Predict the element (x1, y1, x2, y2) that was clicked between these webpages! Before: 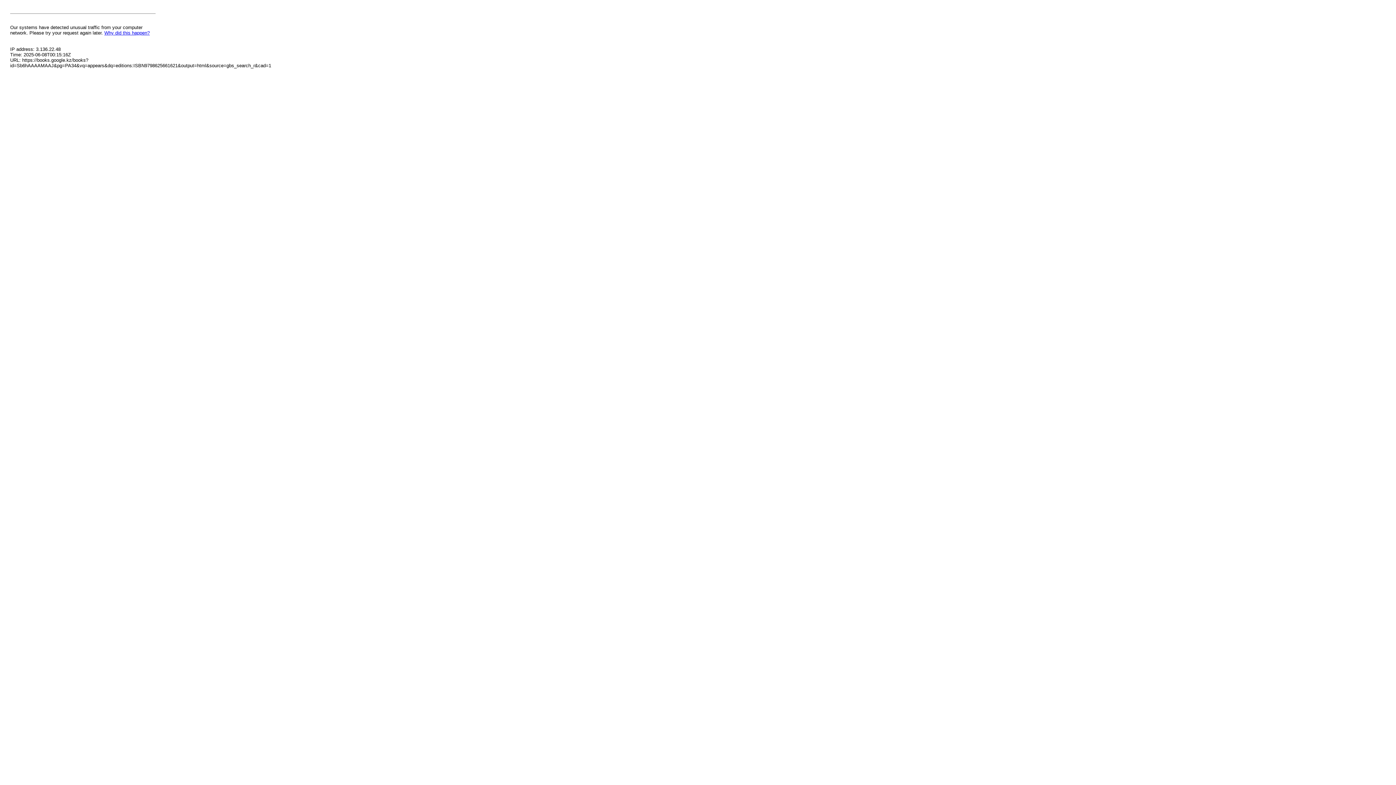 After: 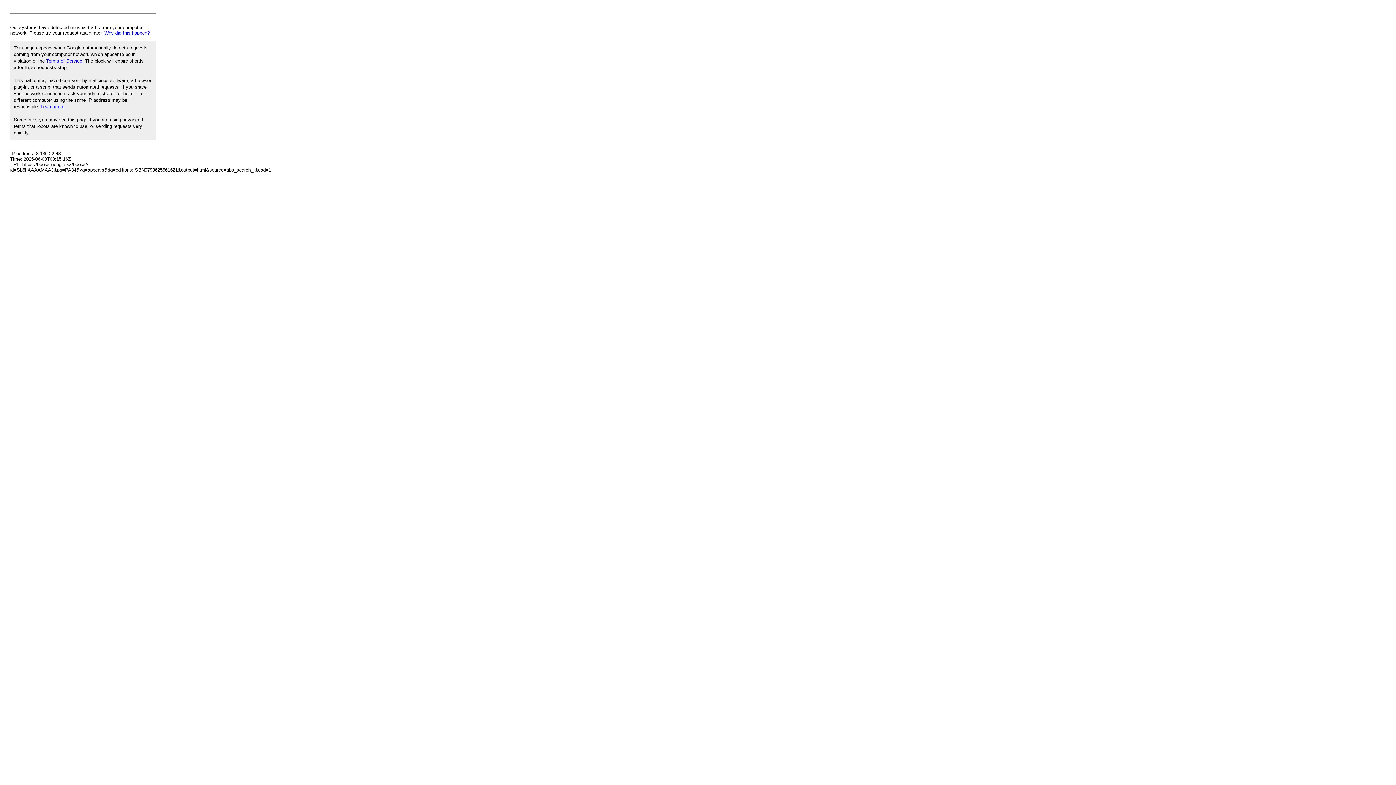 Action: bbox: (104, 30, 149, 35) label: Why did this happen?